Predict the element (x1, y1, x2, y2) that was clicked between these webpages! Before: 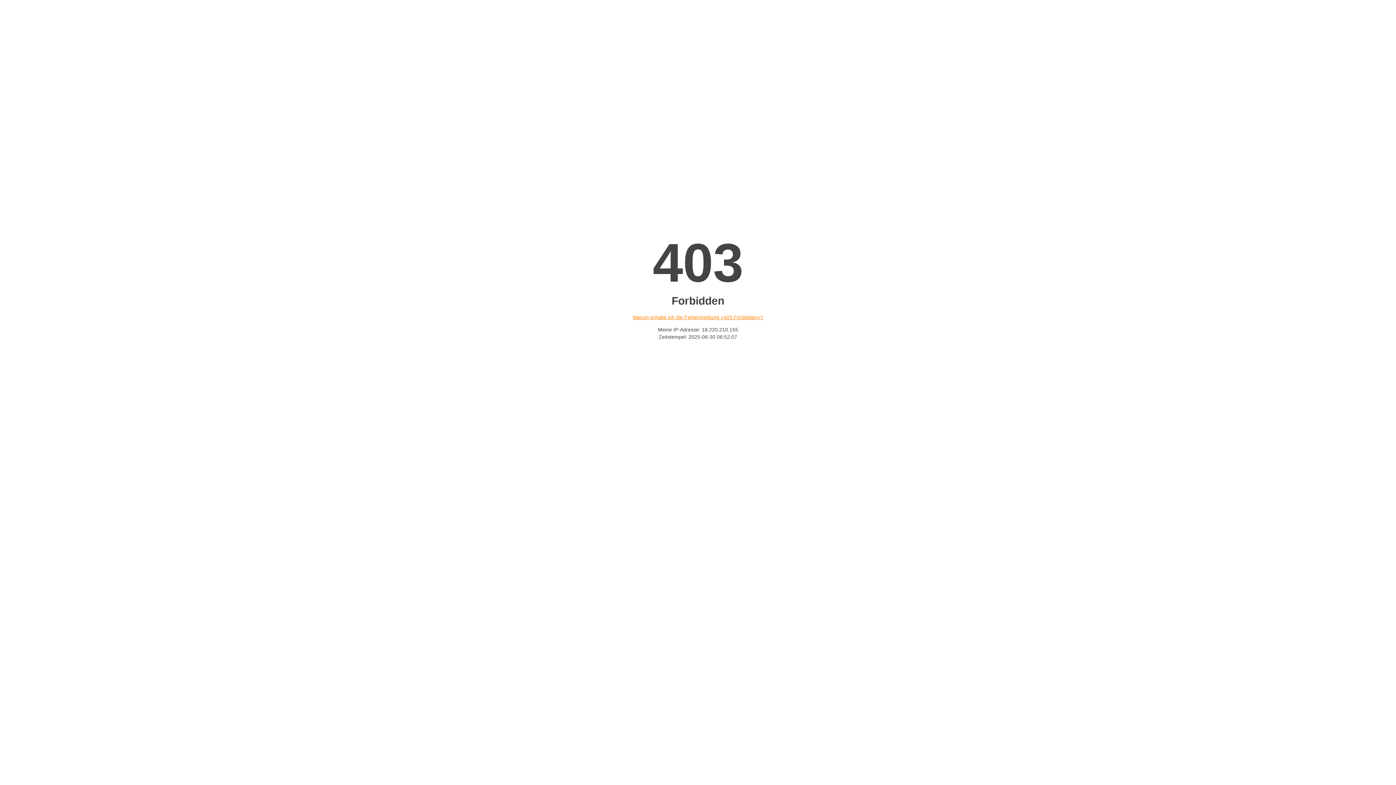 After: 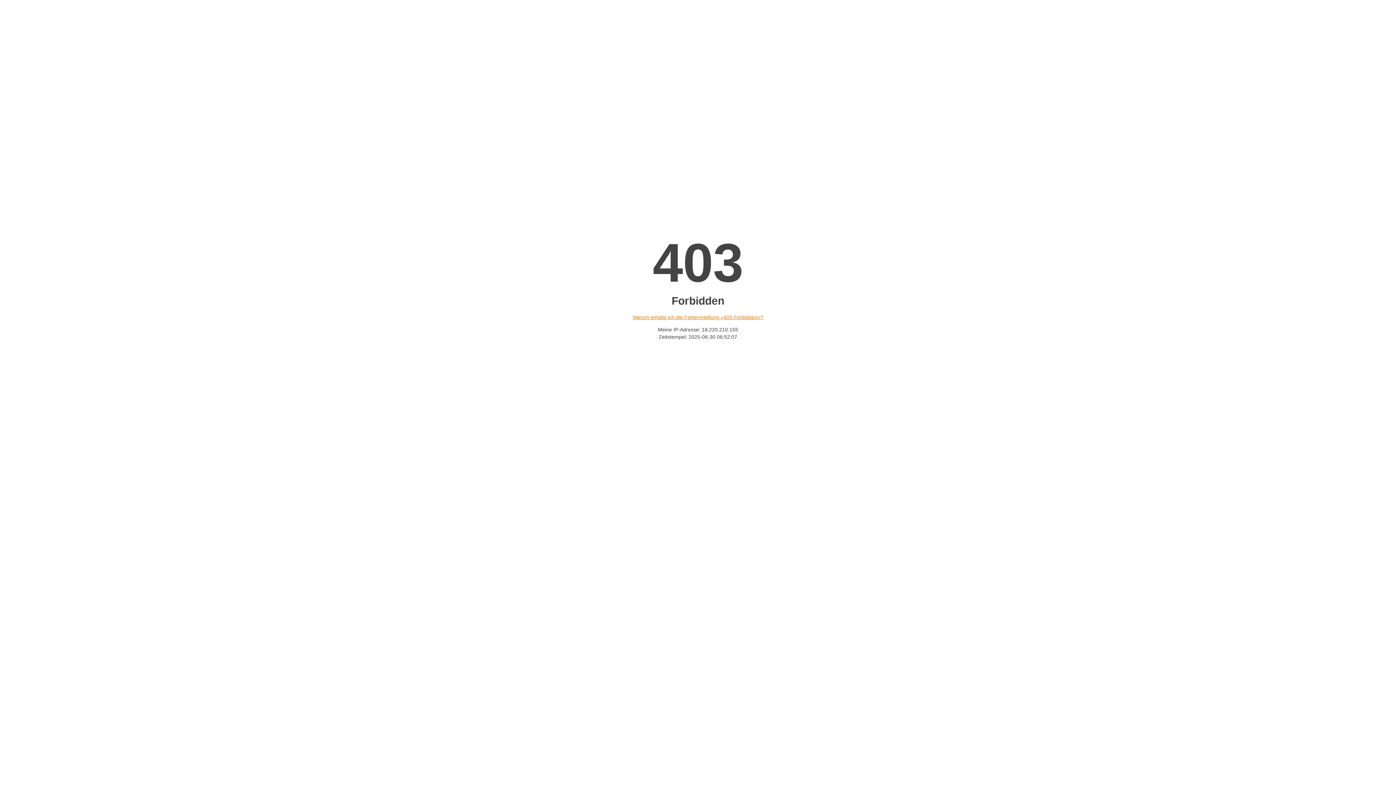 Action: label: Warum erhalte ich die Fehlermeldung «403 Forbidden»? bbox: (632, 314, 763, 320)